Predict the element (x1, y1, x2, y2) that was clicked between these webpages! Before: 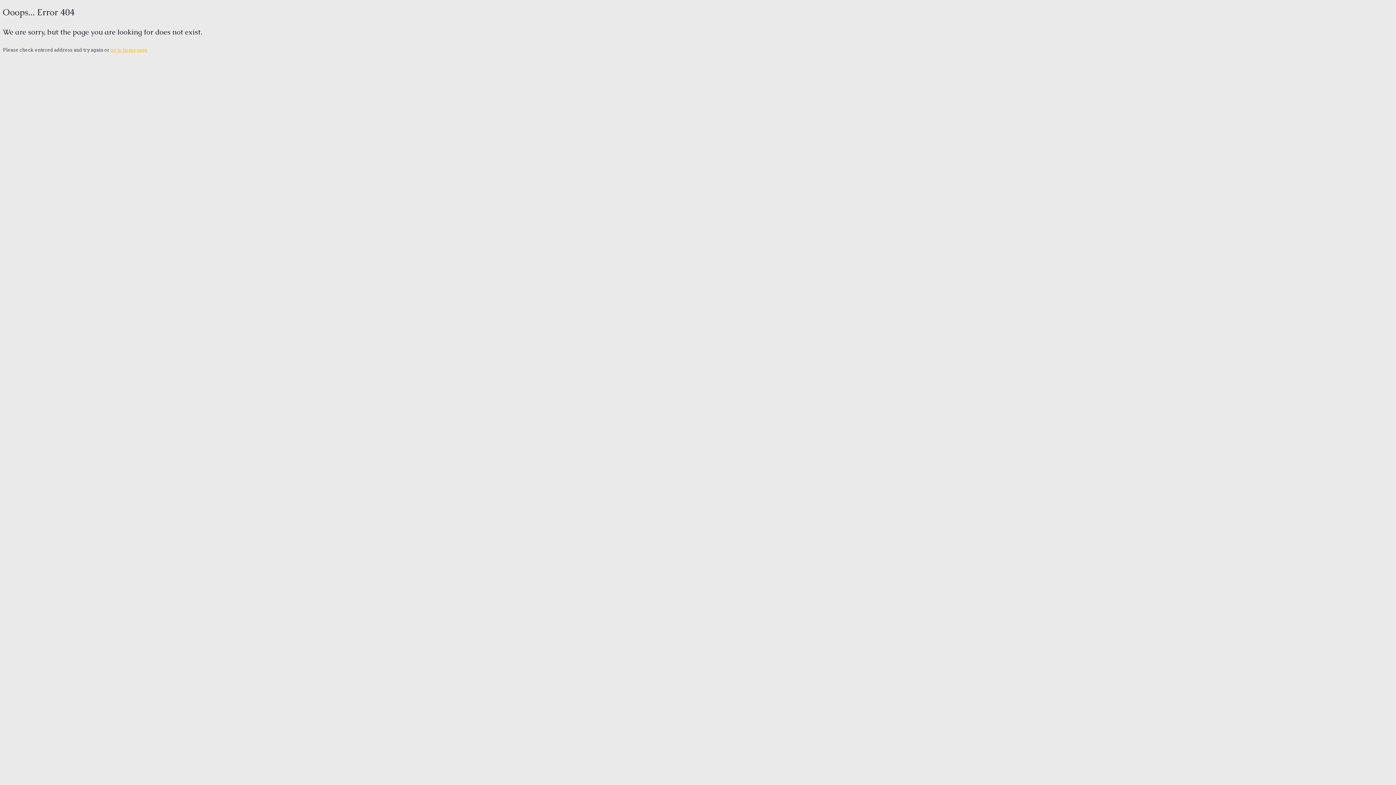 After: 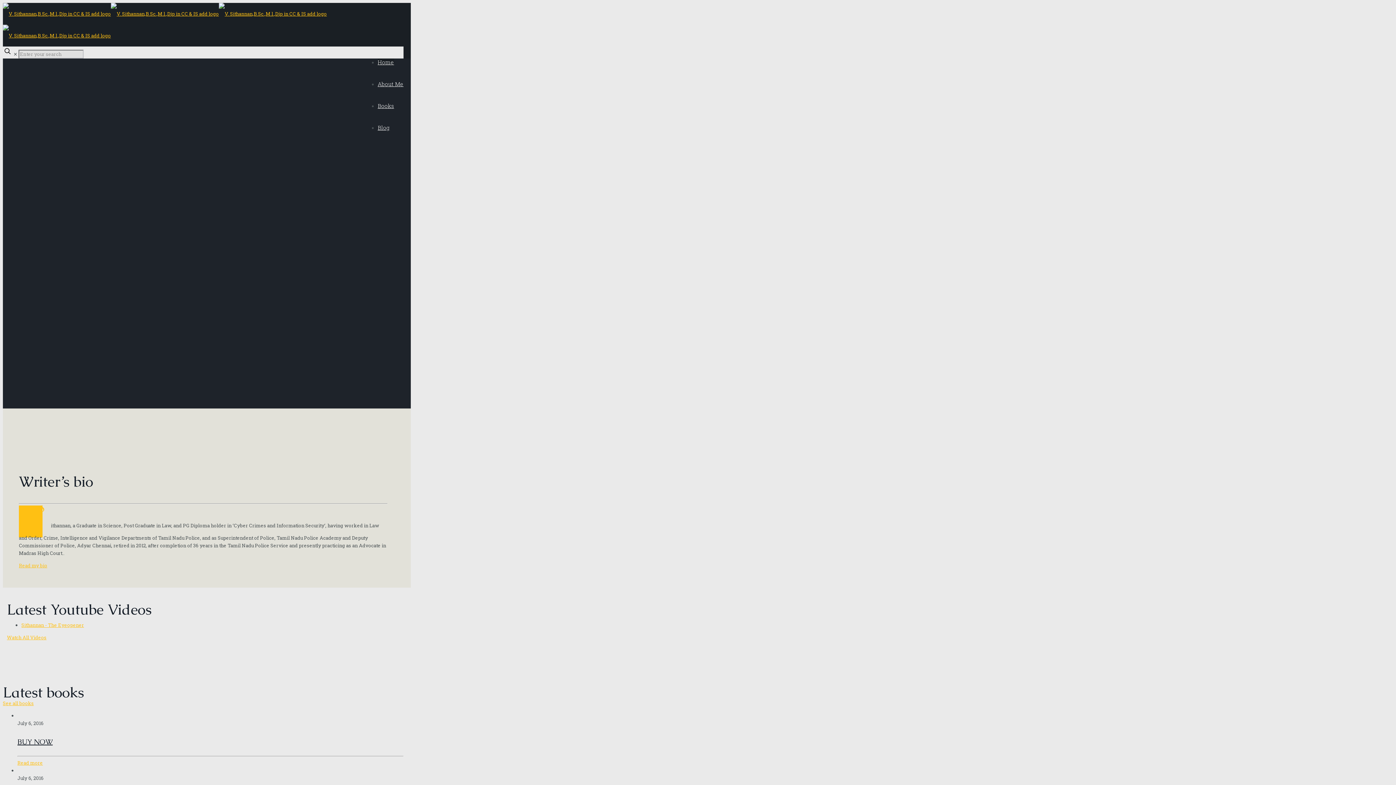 Action: bbox: (110, 46, 147, 53) label: go to homepage